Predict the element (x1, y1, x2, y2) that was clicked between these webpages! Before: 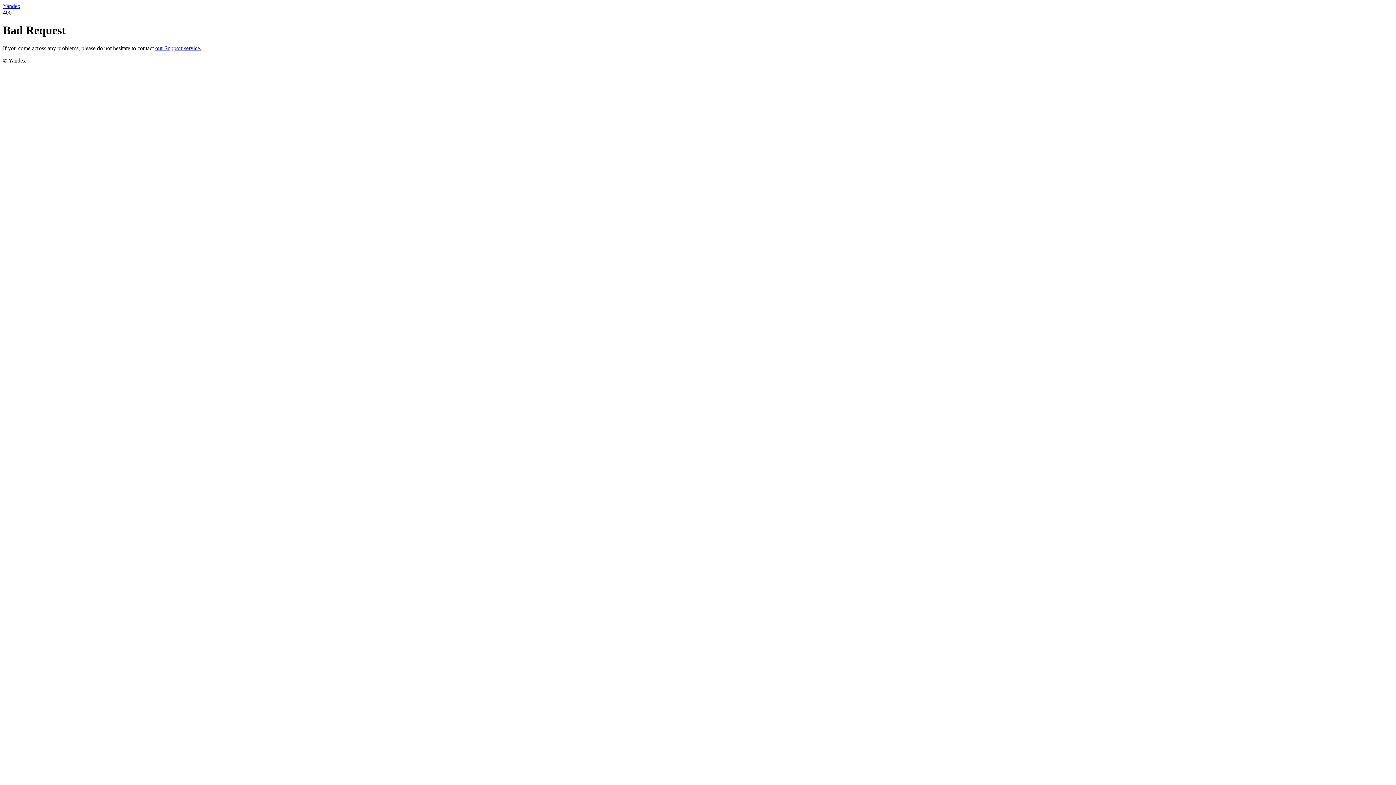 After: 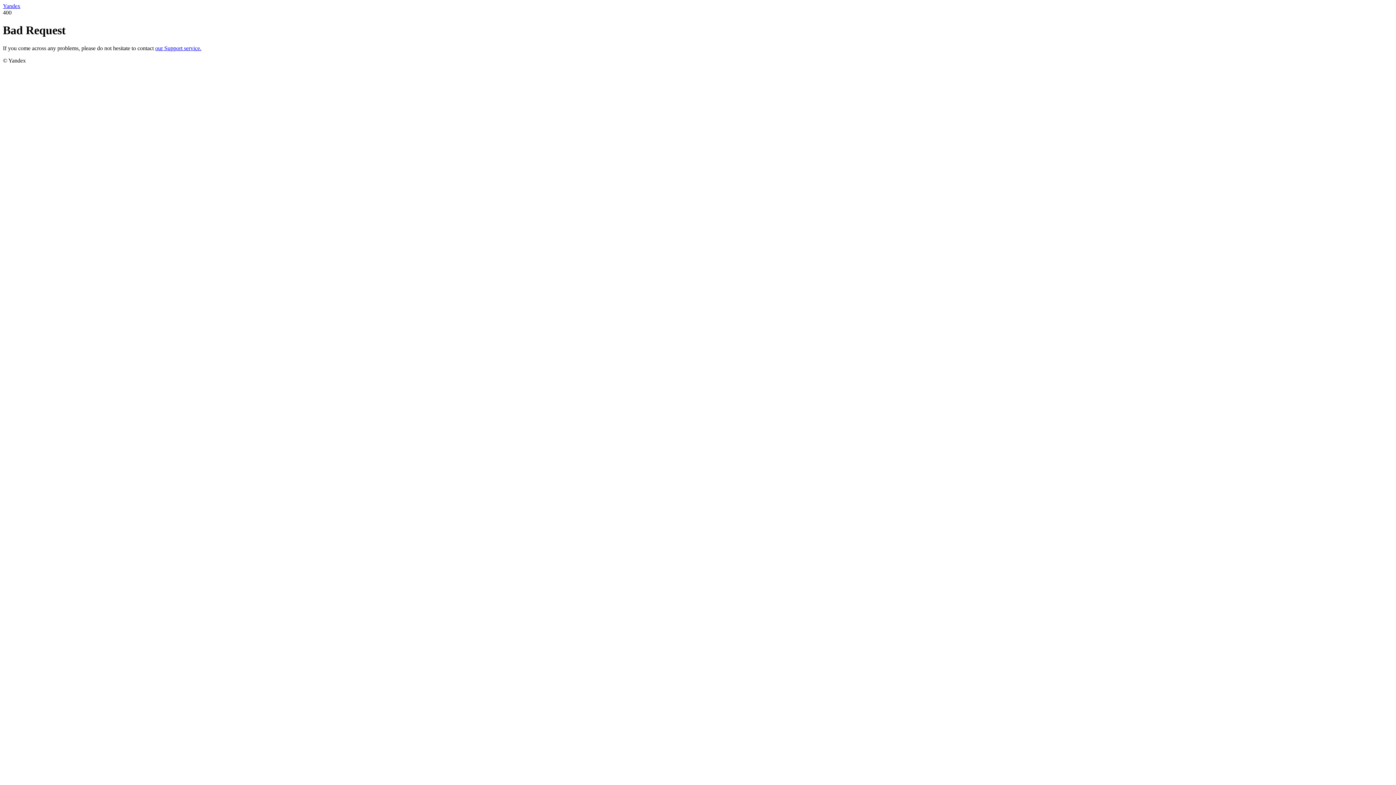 Action: bbox: (2, 2, 20, 9) label: Yandex